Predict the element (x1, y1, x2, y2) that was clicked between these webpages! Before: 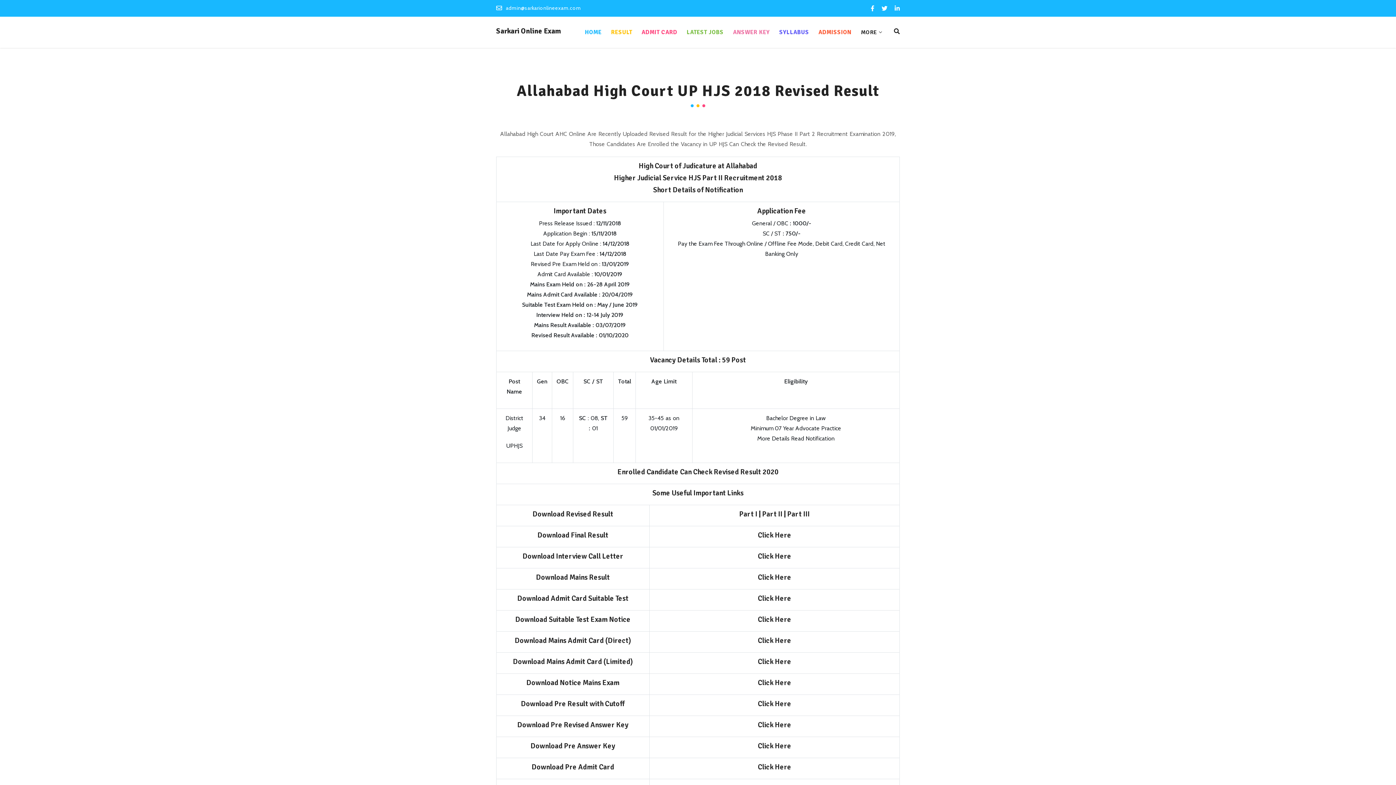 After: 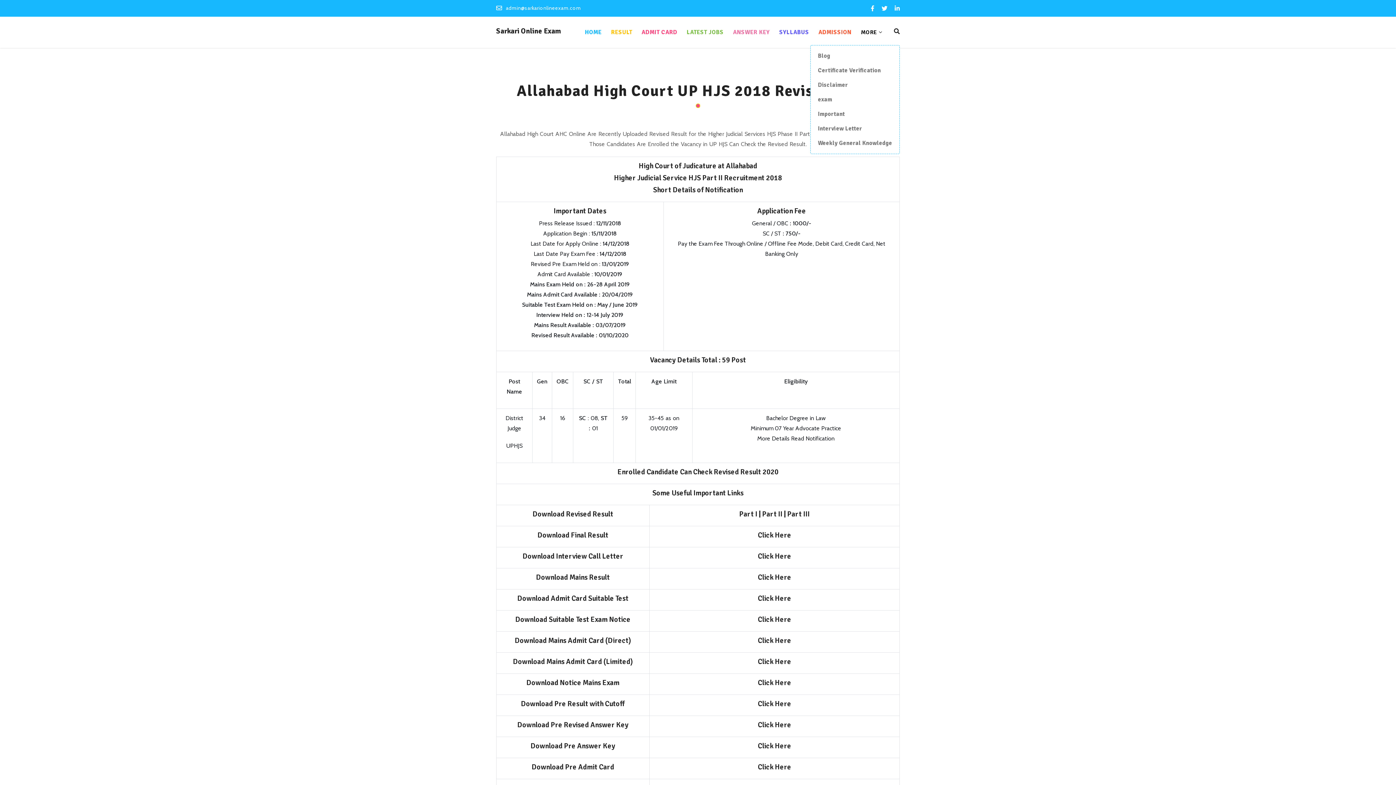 Action: label: MORE bbox: (858, 19, 880, 44)